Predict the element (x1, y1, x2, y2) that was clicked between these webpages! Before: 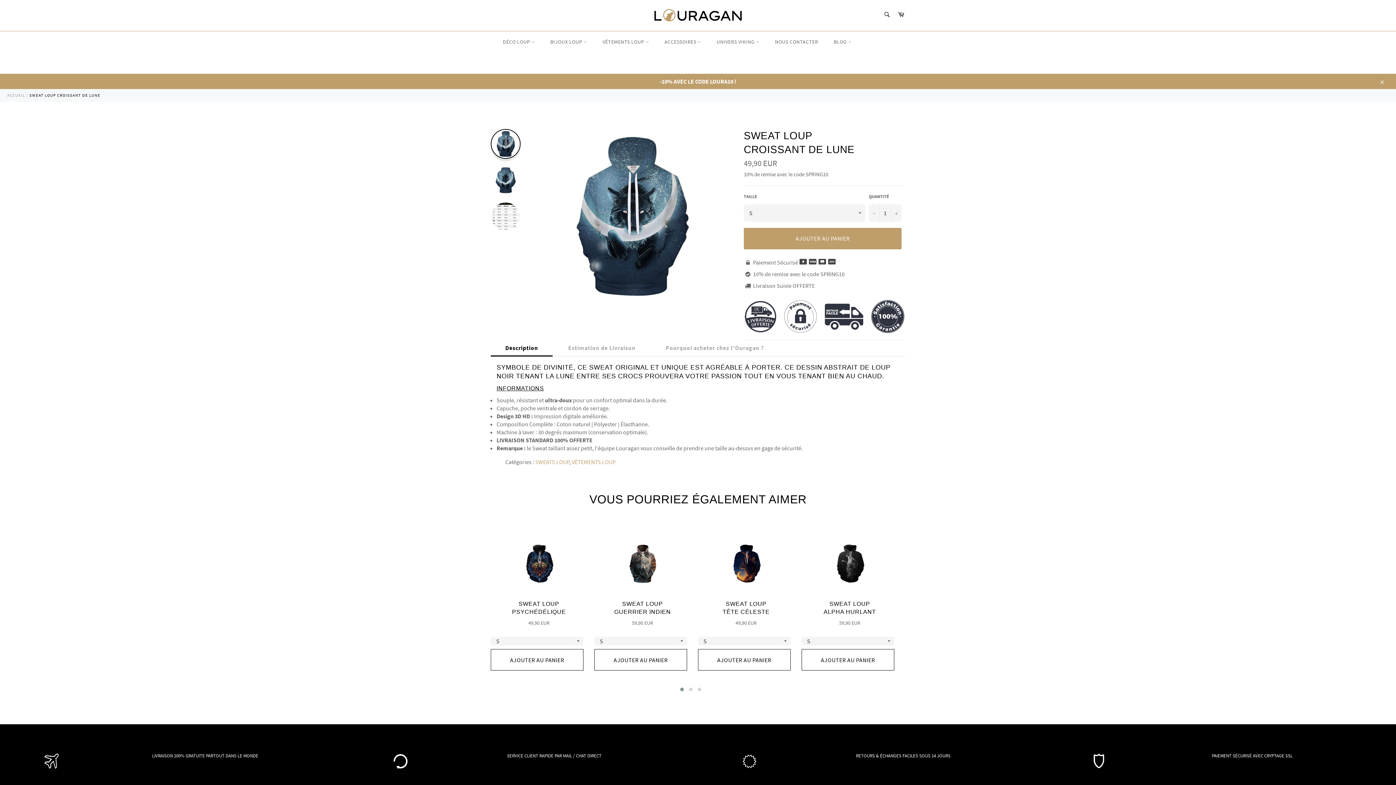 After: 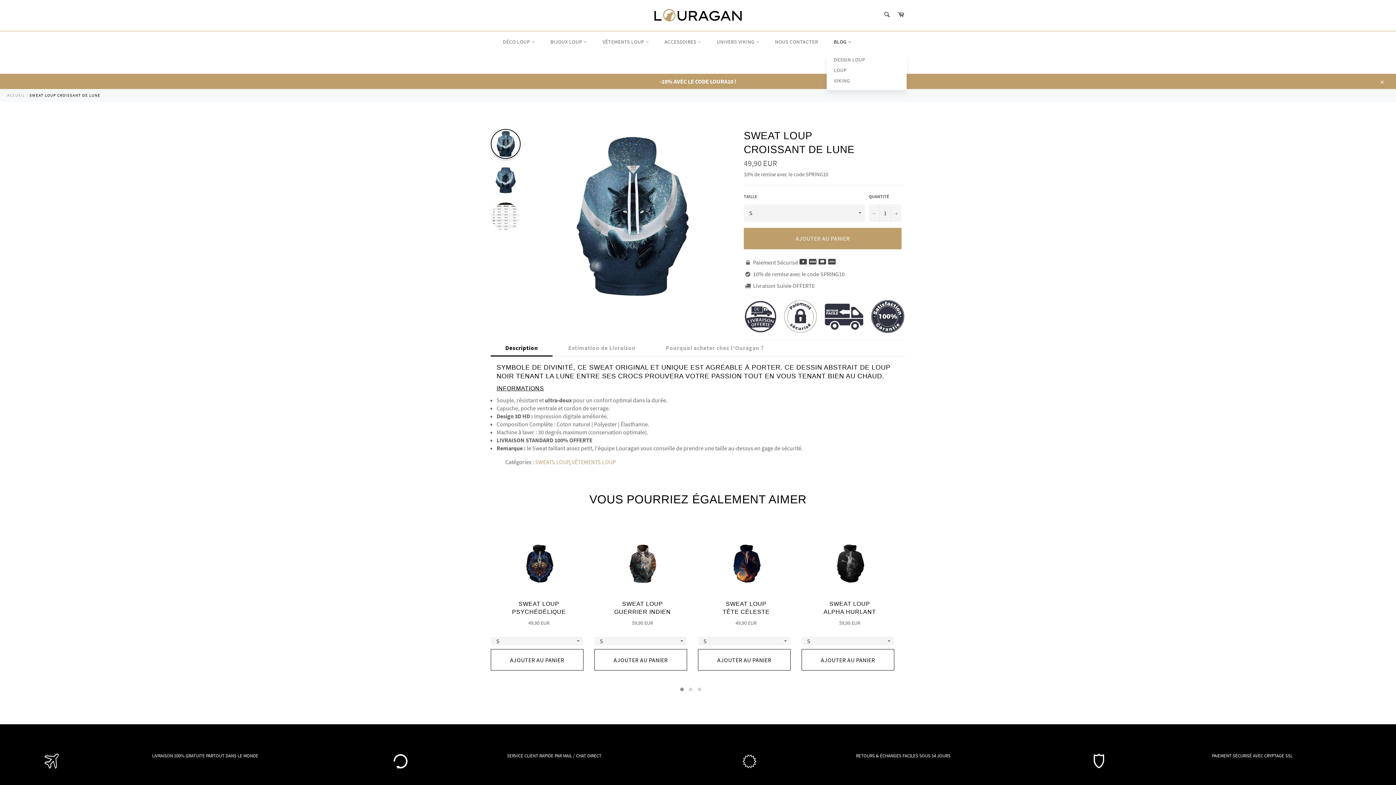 Action: bbox: (826, 31, 858, 52) label: BLOG 